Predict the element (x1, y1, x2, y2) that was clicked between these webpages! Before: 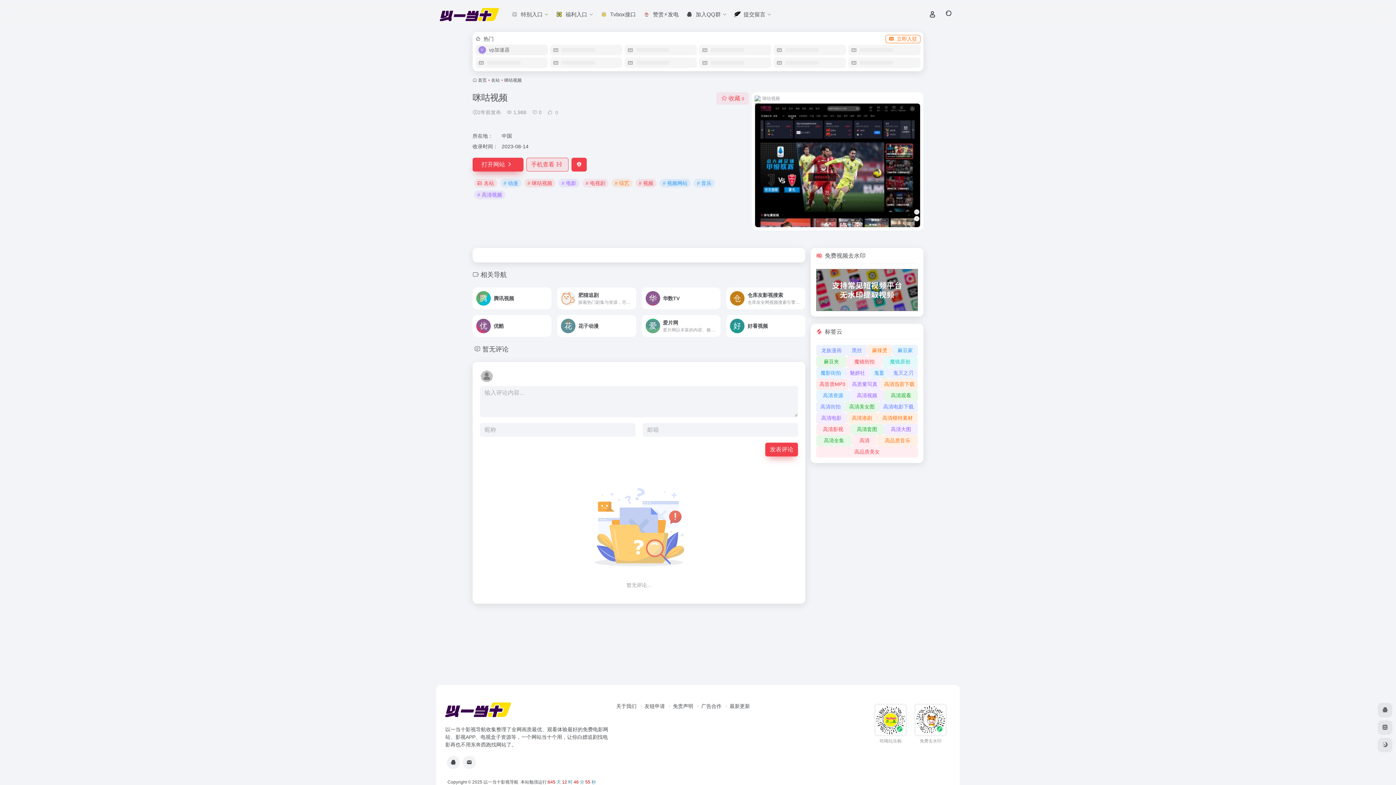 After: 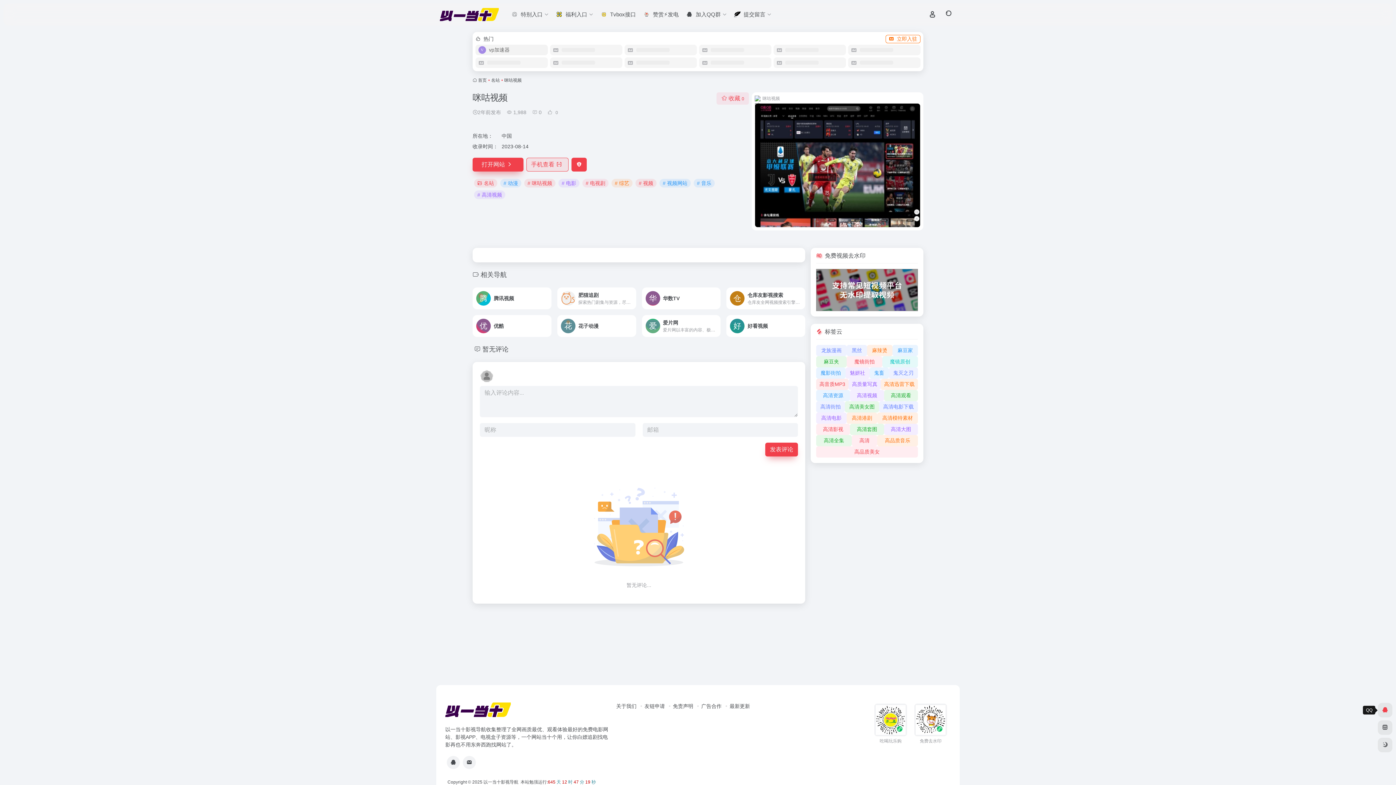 Action: bbox: (1378, 703, 1392, 717)